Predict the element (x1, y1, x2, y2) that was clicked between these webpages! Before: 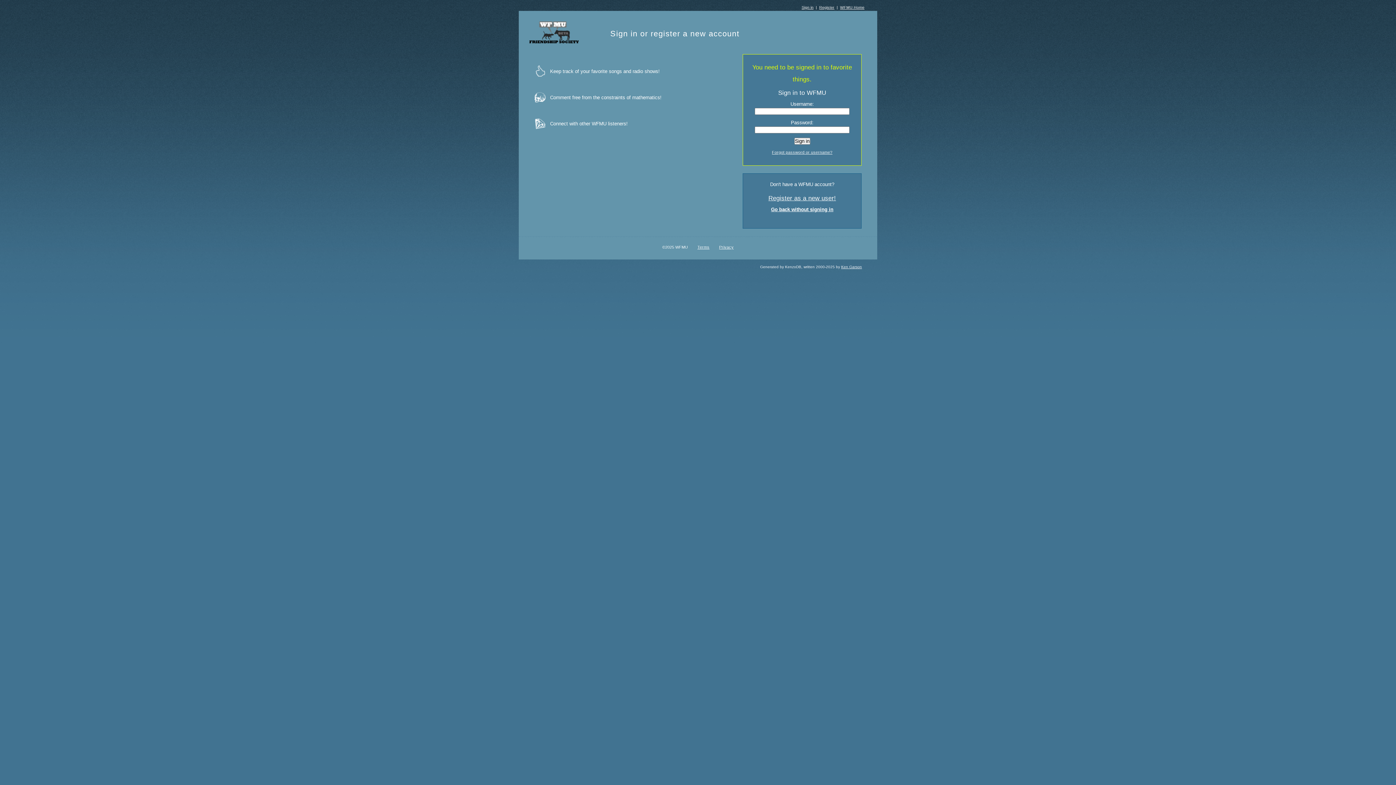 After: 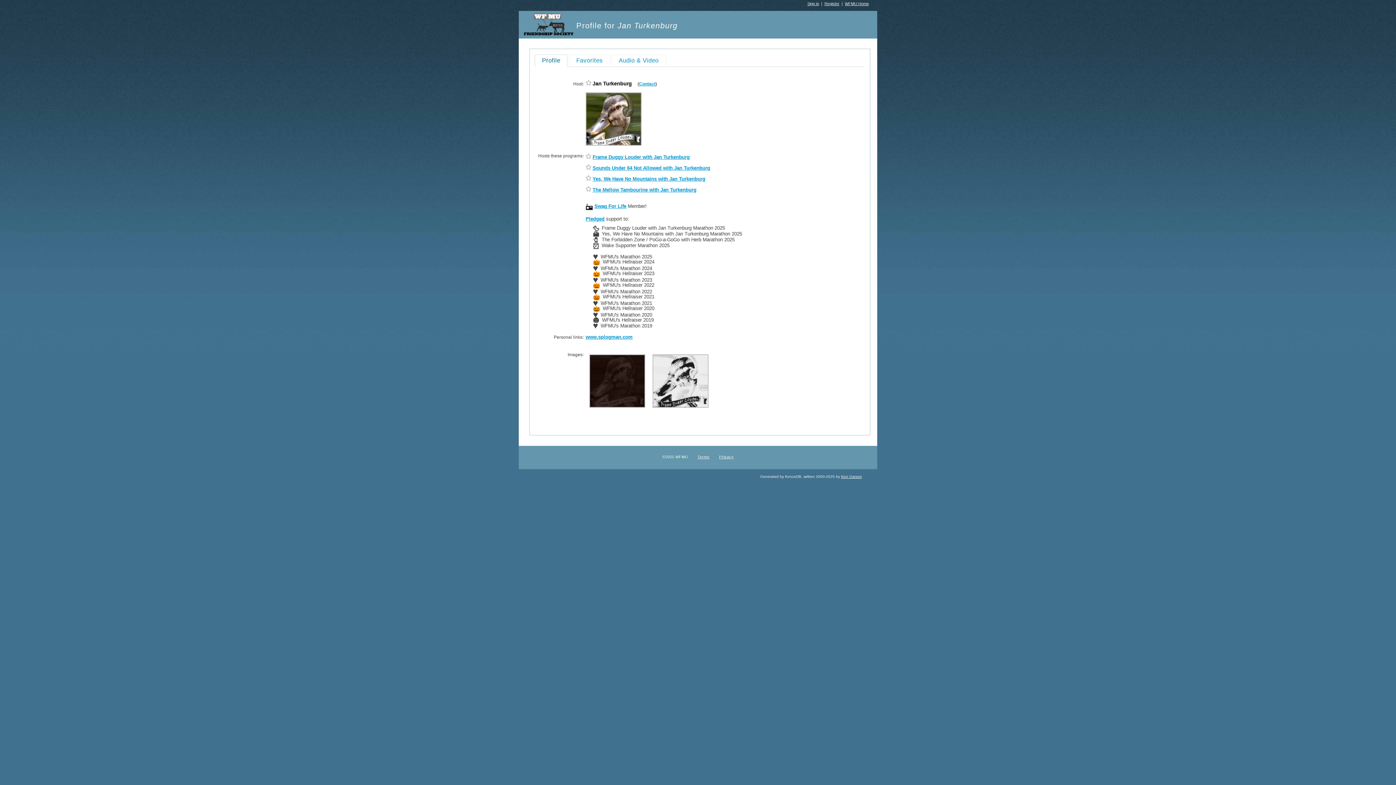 Action: bbox: (771, 206, 833, 212) label: Go back without signing in